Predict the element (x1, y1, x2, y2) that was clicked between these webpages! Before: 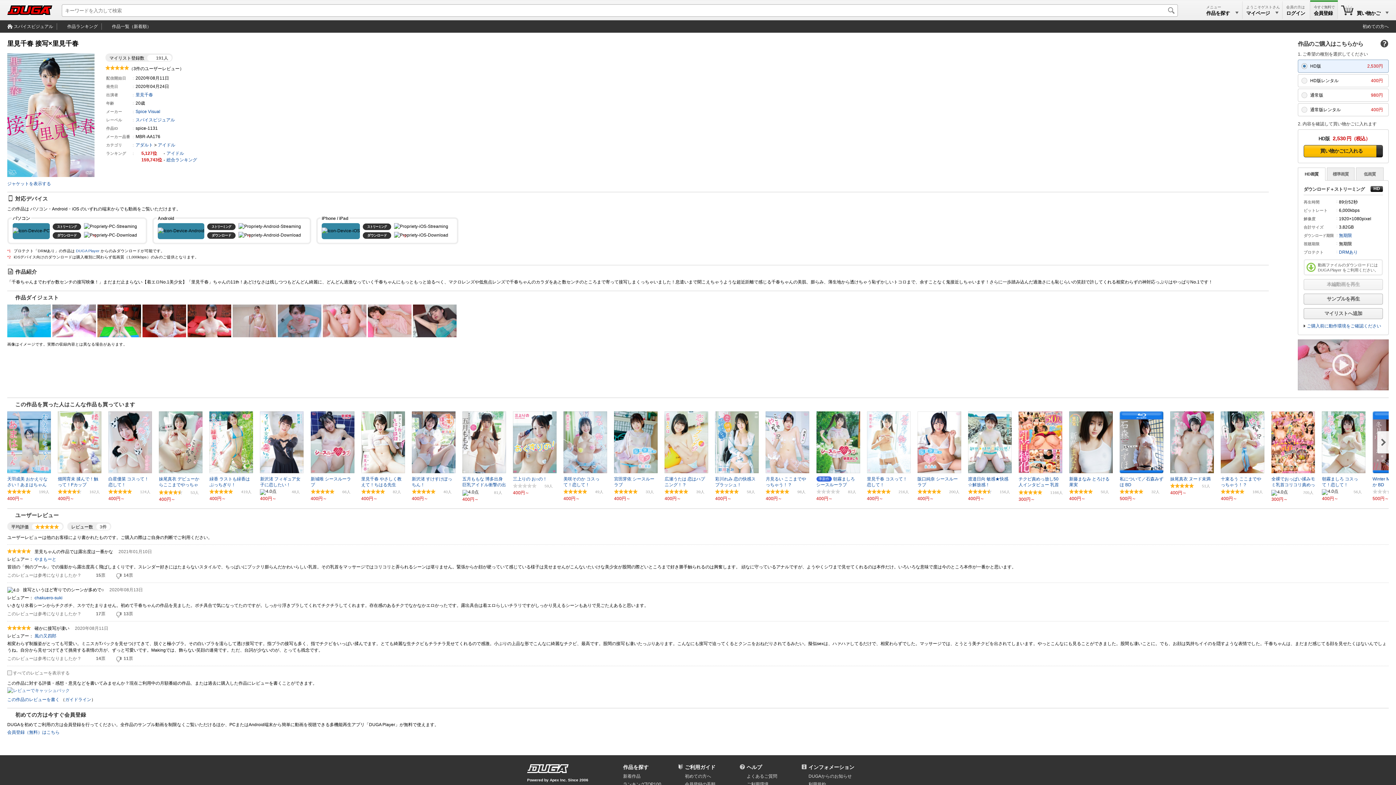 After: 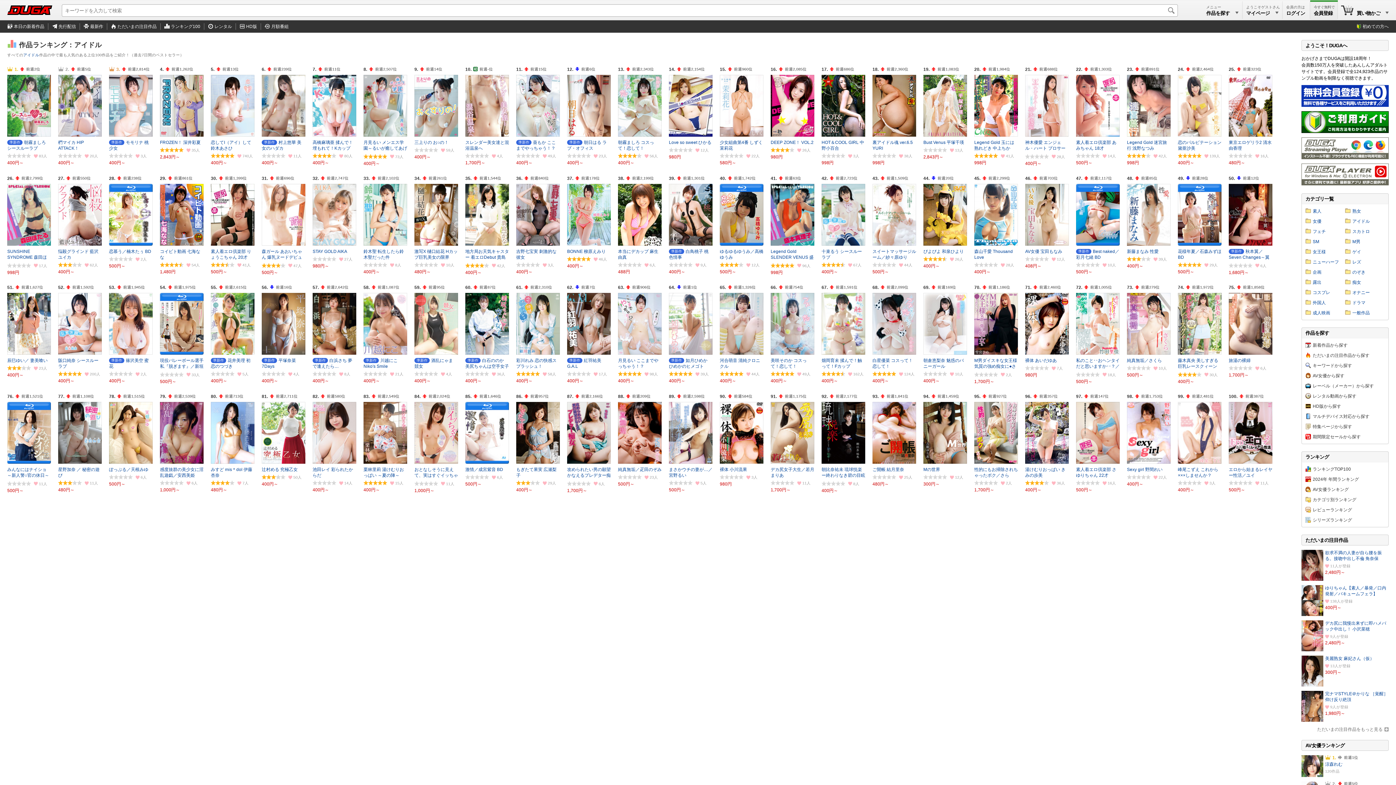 Action: label: アイドル bbox: (166, 150, 184, 156)